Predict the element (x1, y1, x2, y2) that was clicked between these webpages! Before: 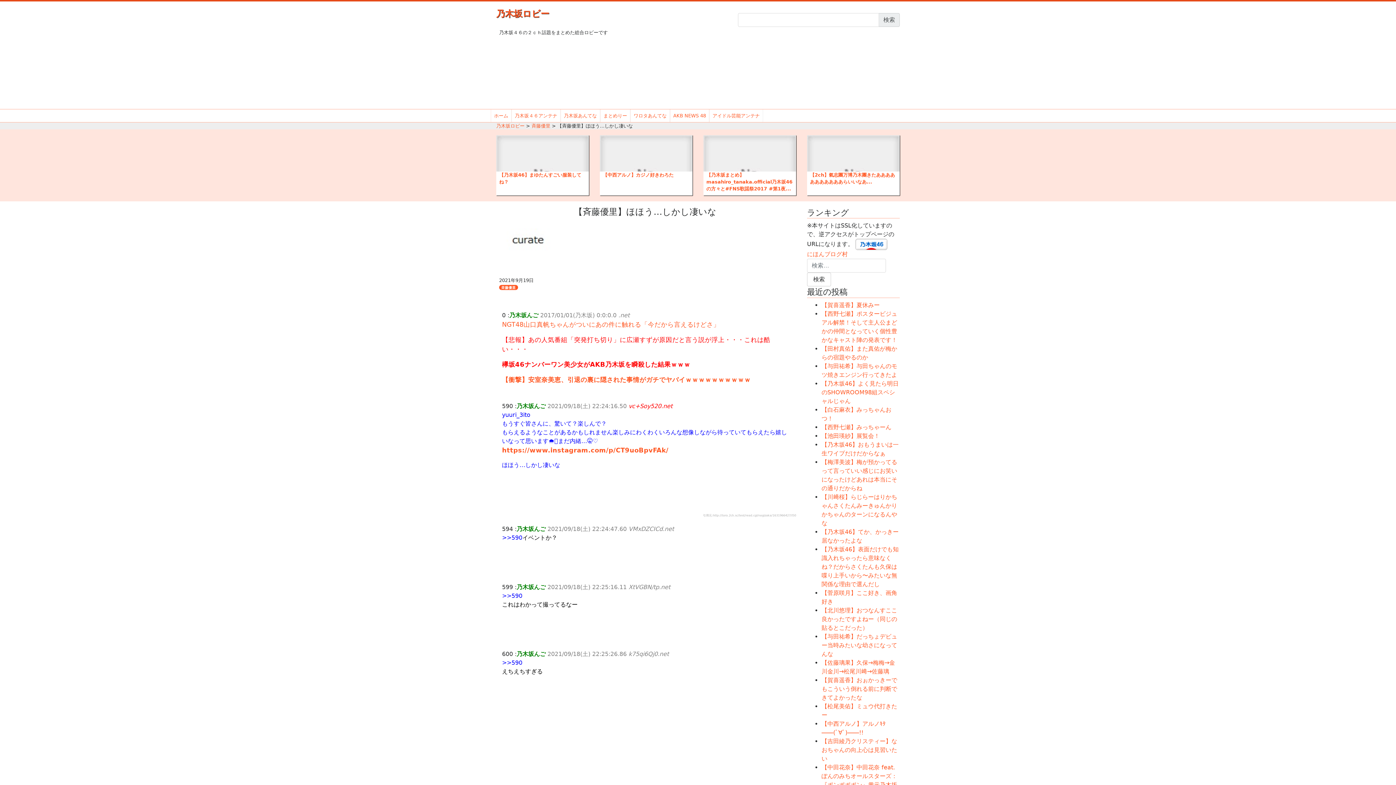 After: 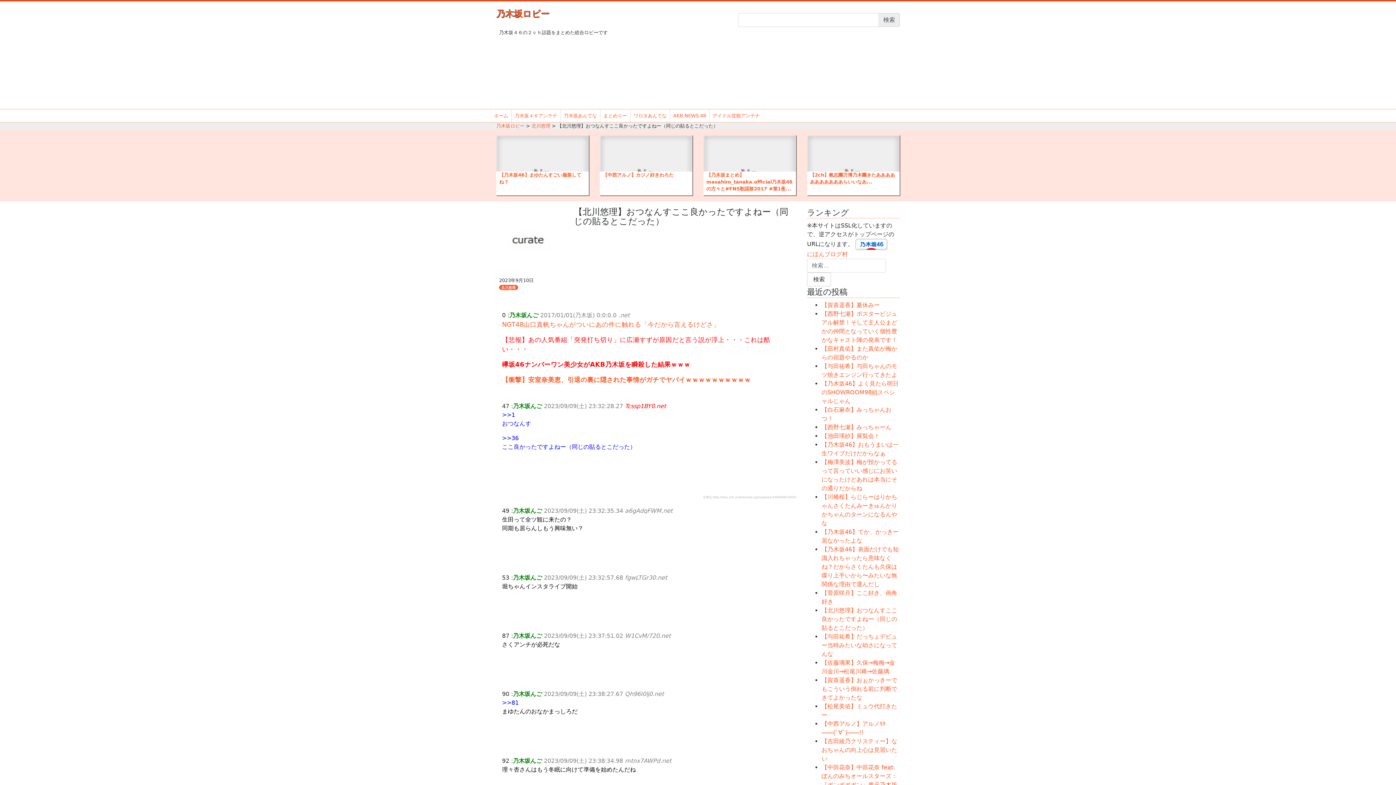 Action: label: 【北川悠理】おつなんすここ良かったですよねー（同じの貼るとこだった） bbox: (821, 607, 897, 631)